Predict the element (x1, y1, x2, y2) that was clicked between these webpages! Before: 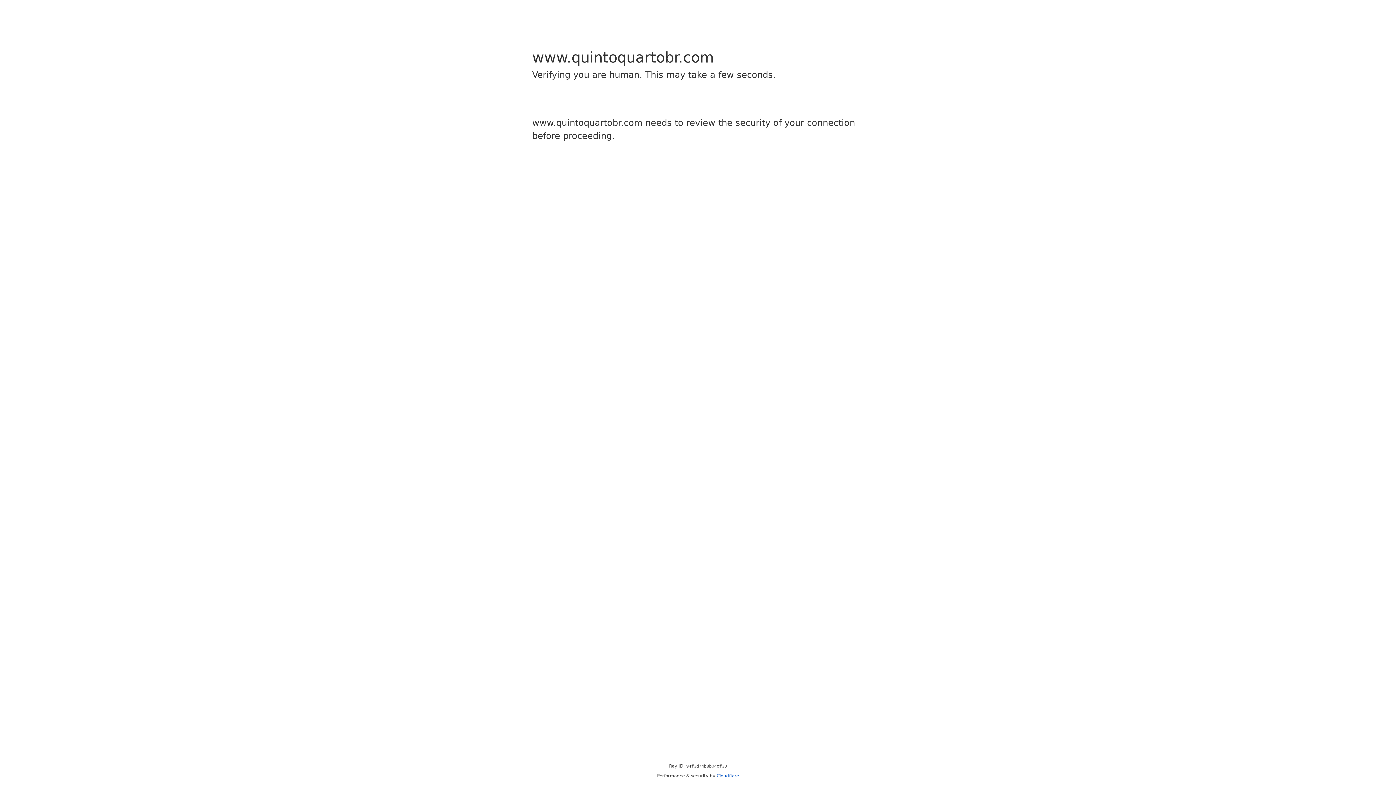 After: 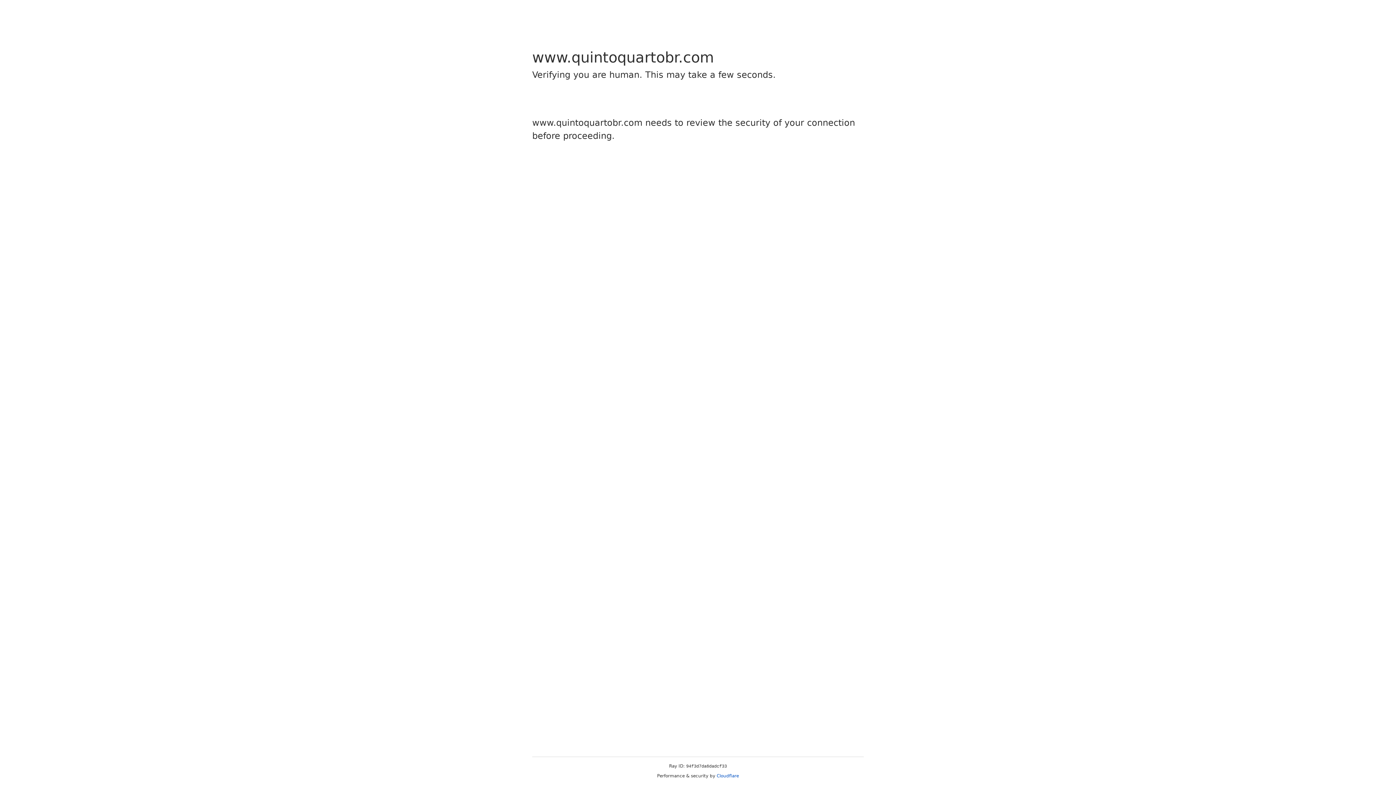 Action: label: Cloudflare bbox: (716, 773, 739, 778)